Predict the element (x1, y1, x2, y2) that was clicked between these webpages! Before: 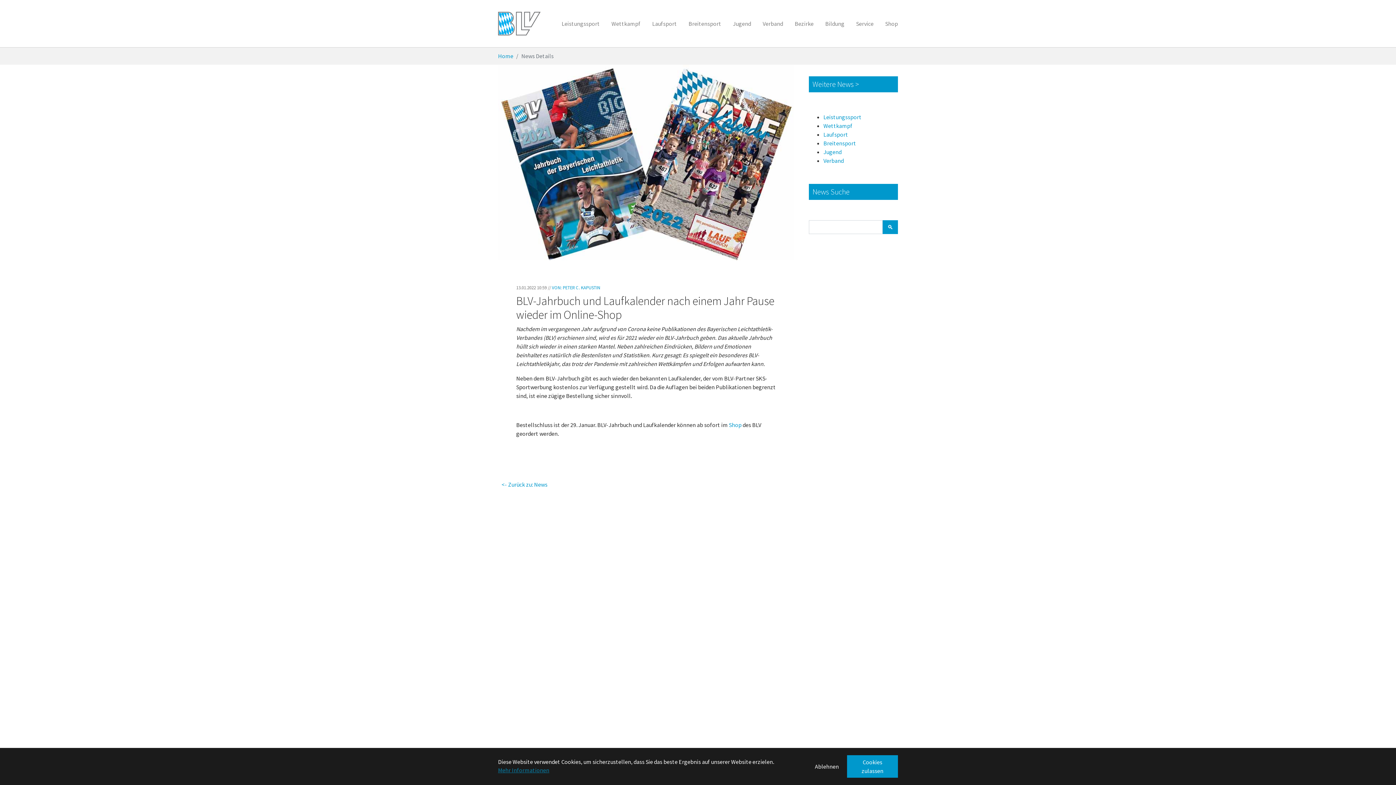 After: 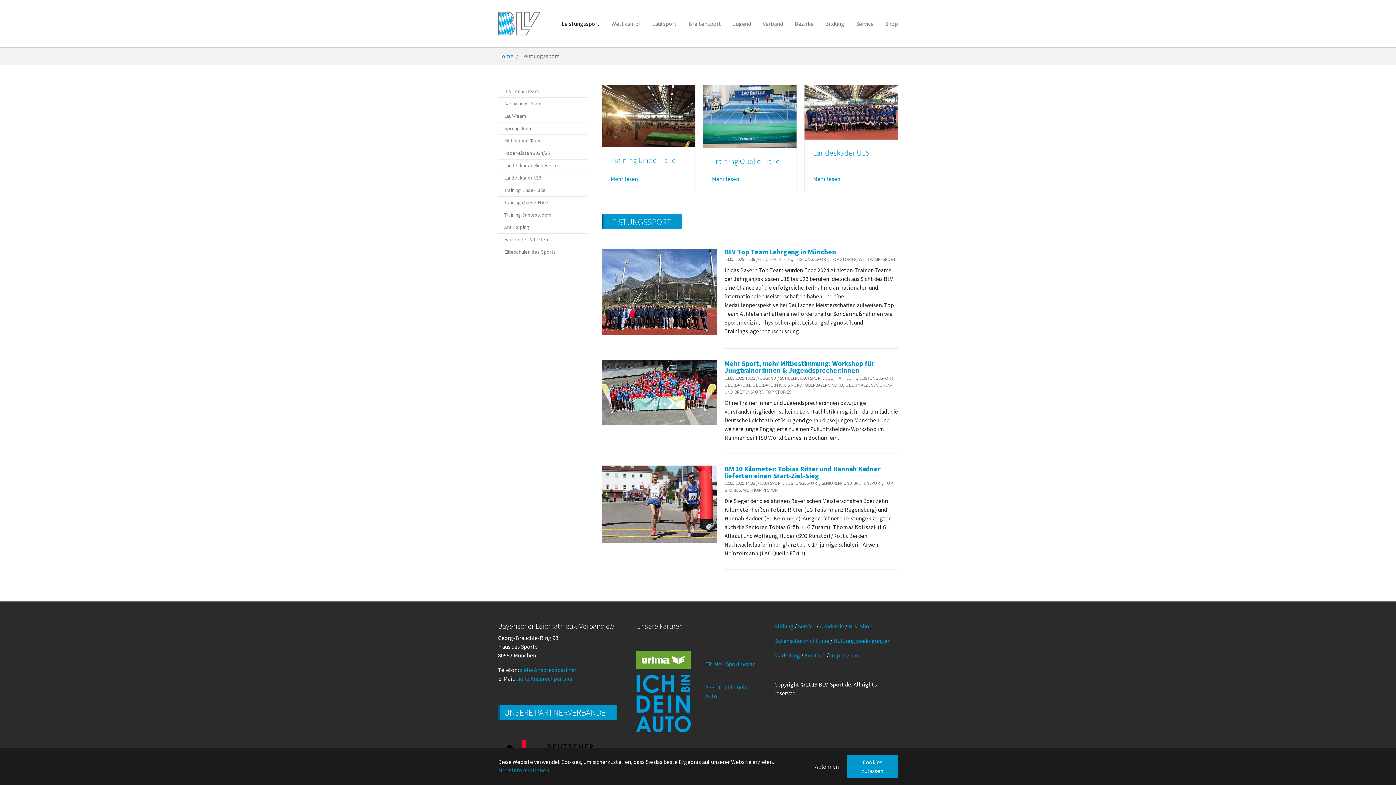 Action: label: Leistungssport bbox: (823, 113, 861, 120)